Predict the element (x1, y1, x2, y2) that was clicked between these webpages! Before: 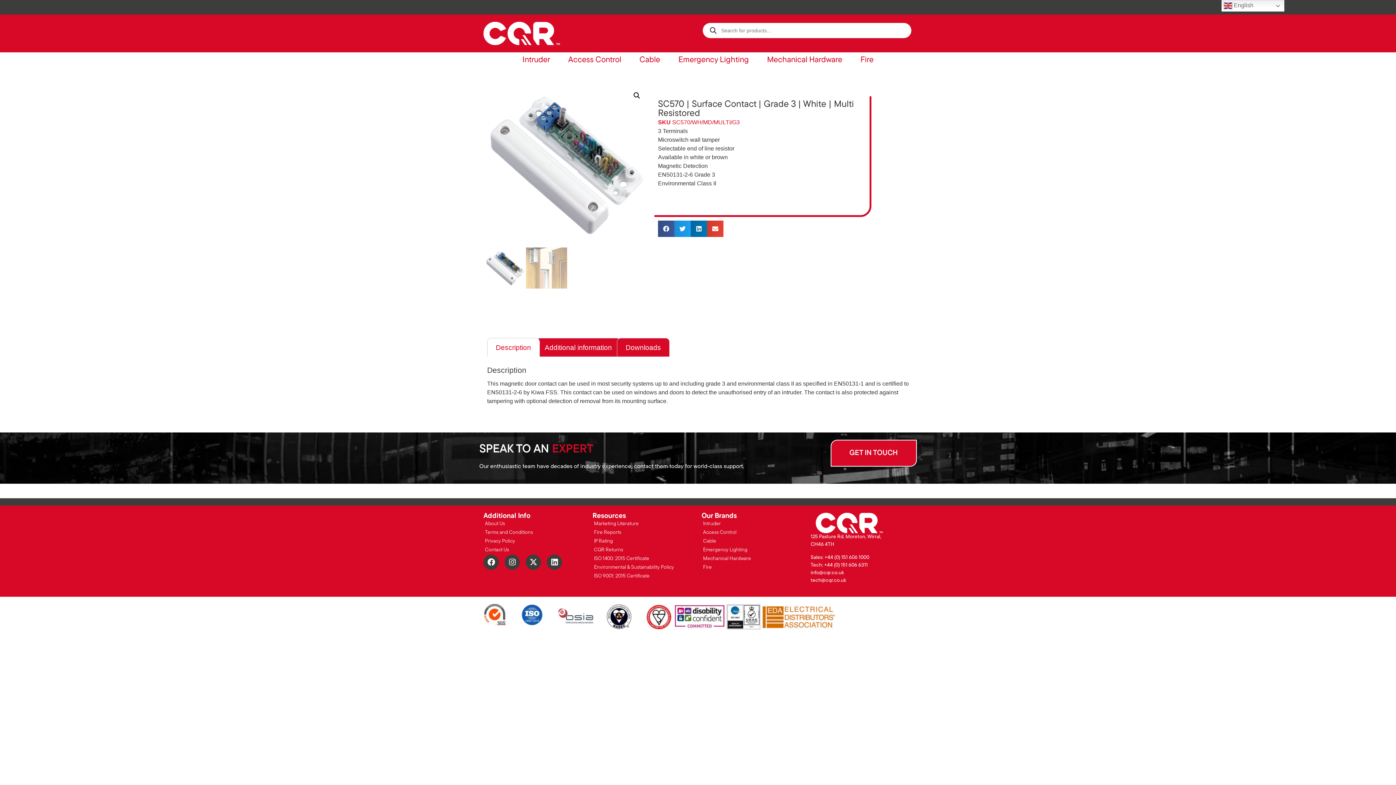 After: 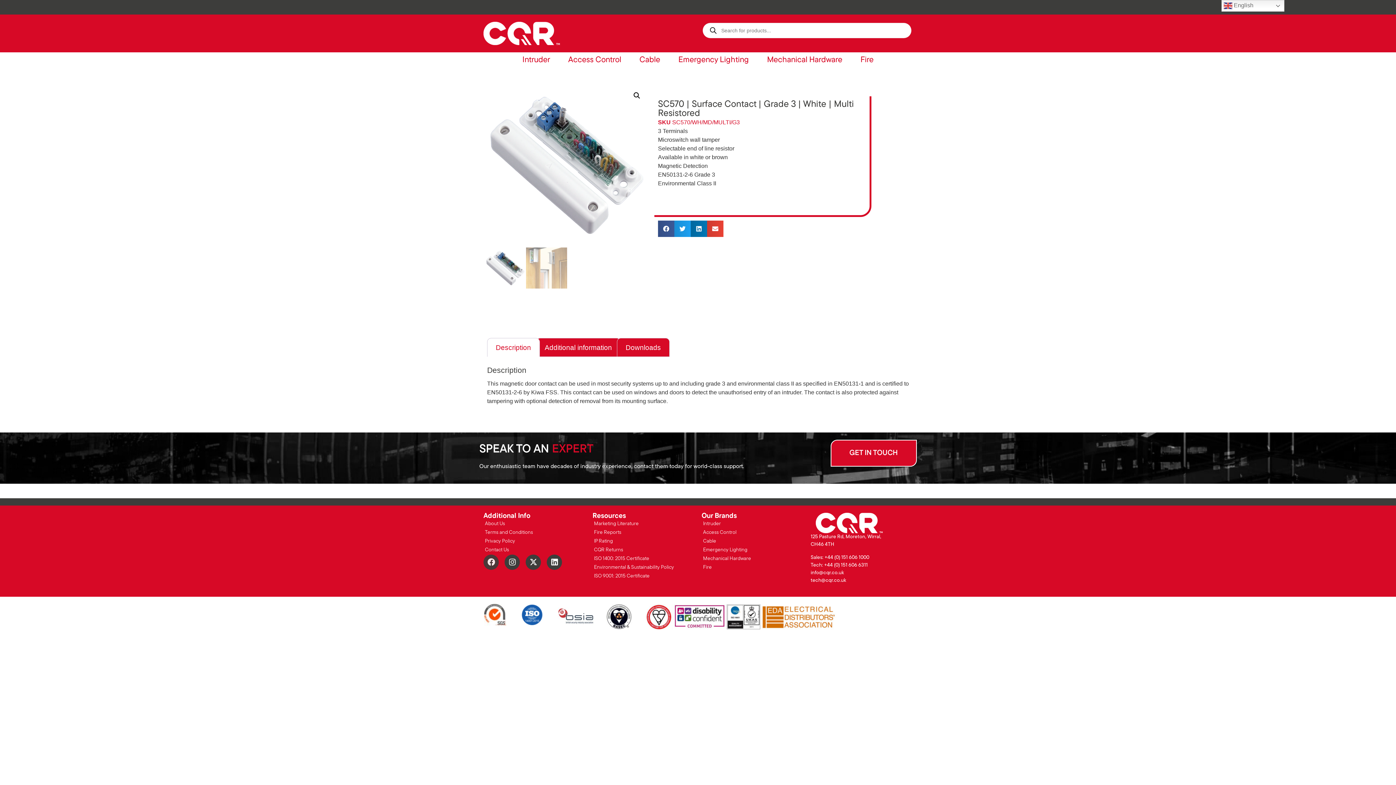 Action: label: Facebook bbox: (483, 554, 498, 570)